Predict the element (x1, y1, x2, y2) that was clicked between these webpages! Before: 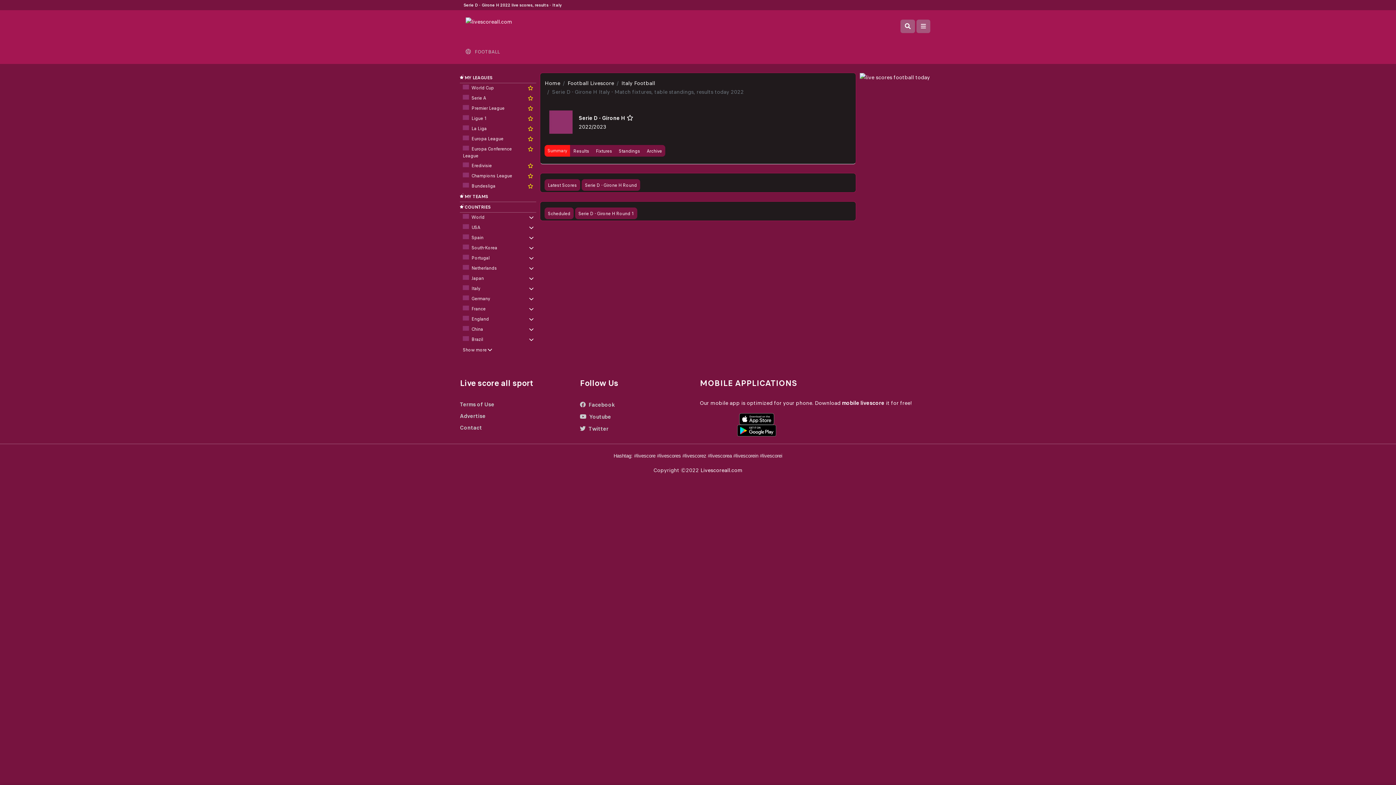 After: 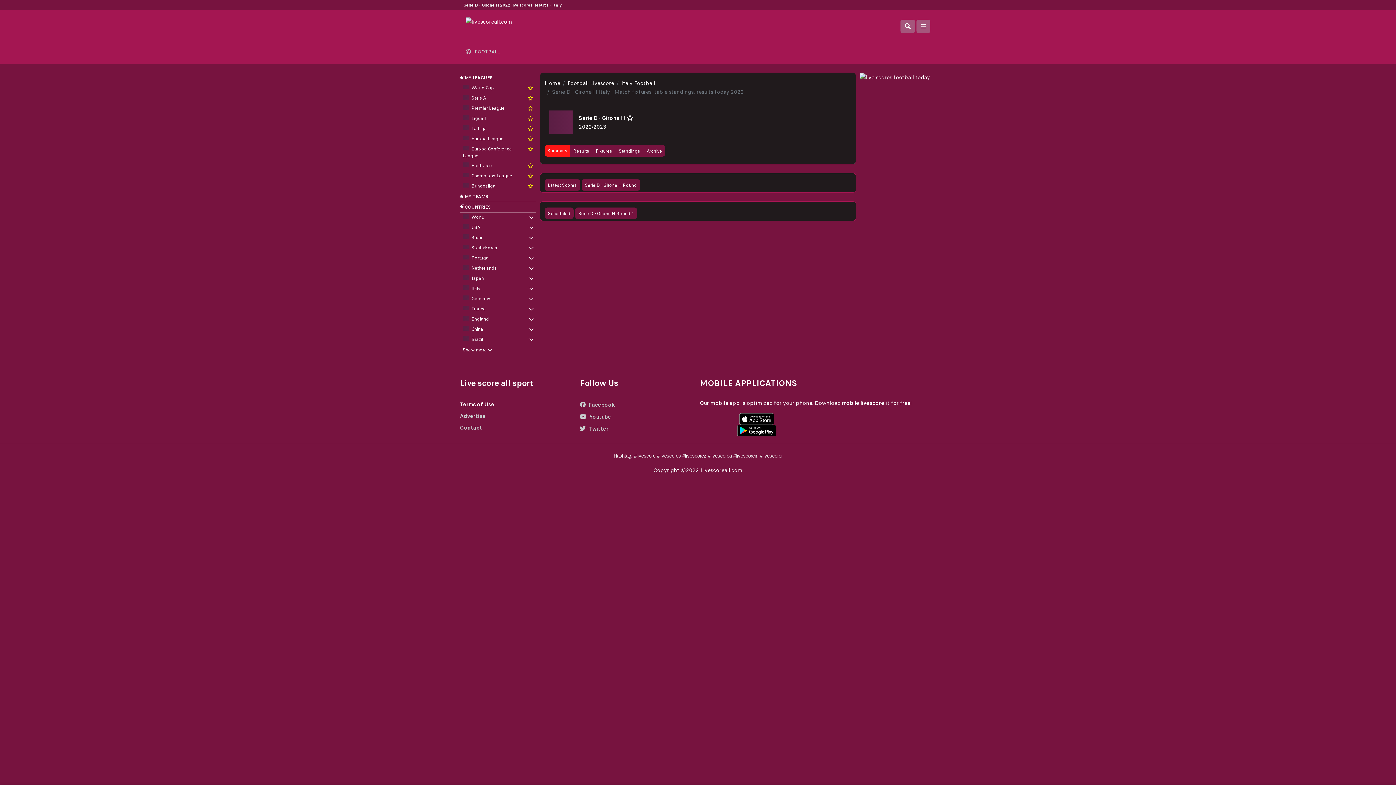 Action: bbox: (460, 398, 576, 410) label: Terms of Use